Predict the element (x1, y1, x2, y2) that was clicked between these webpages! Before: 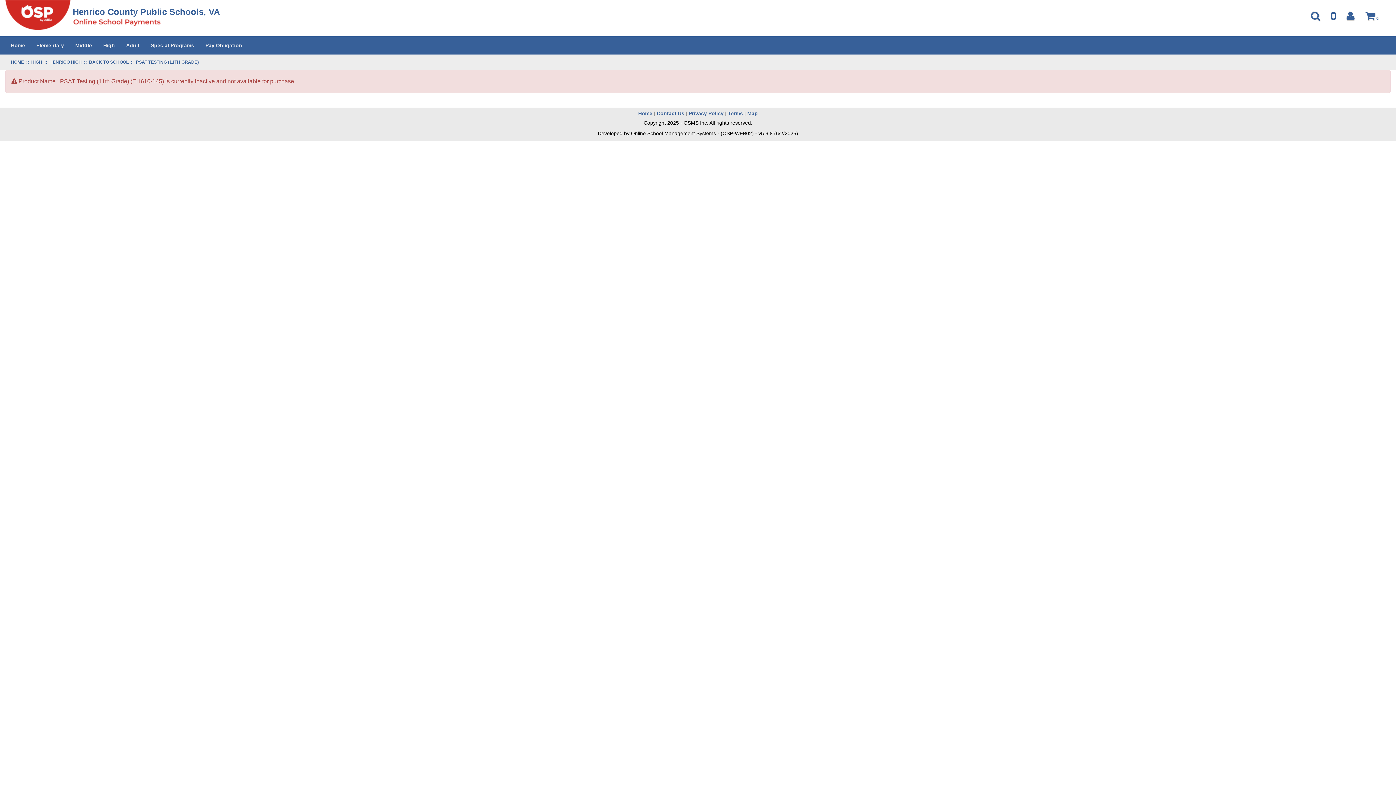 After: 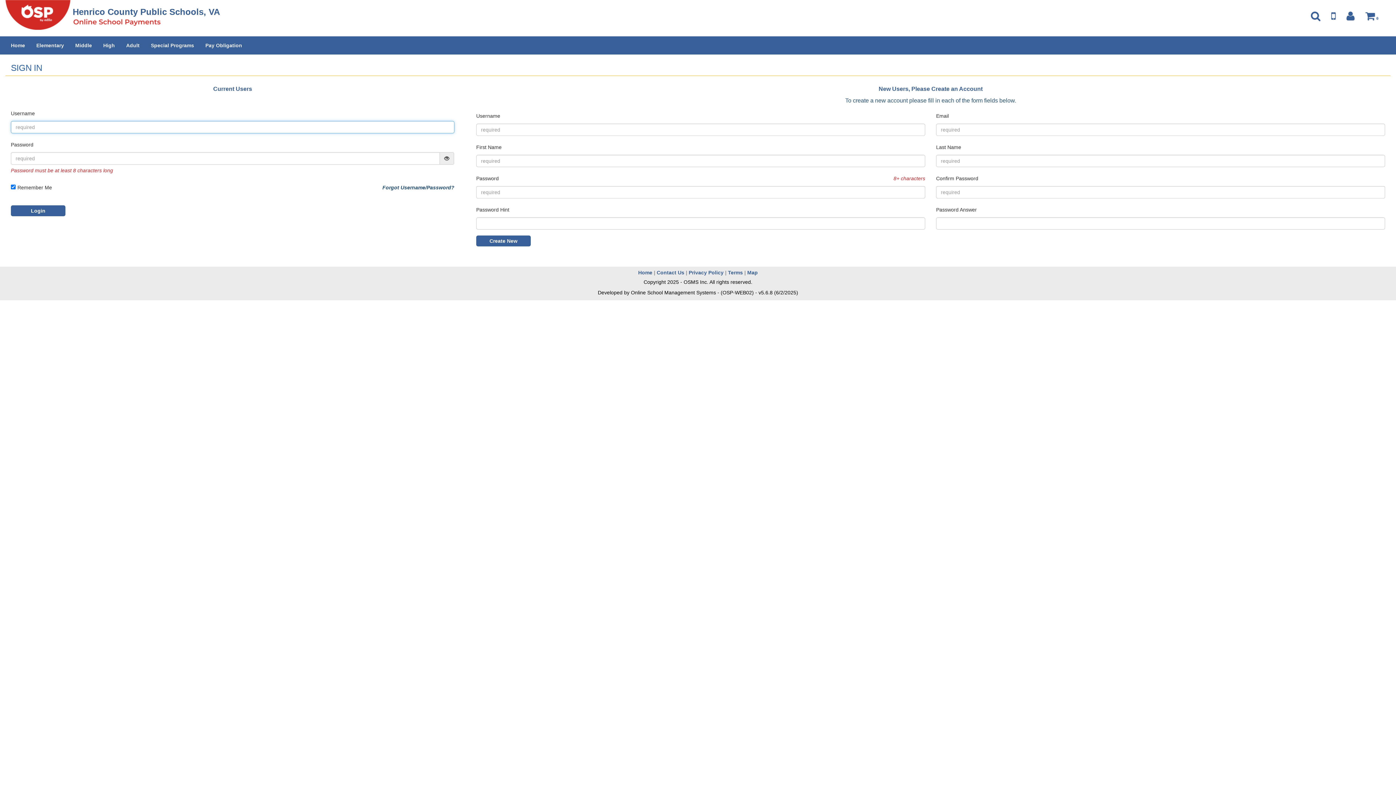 Action: bbox: (200, 36, 247, 54) label: Pay Obligation